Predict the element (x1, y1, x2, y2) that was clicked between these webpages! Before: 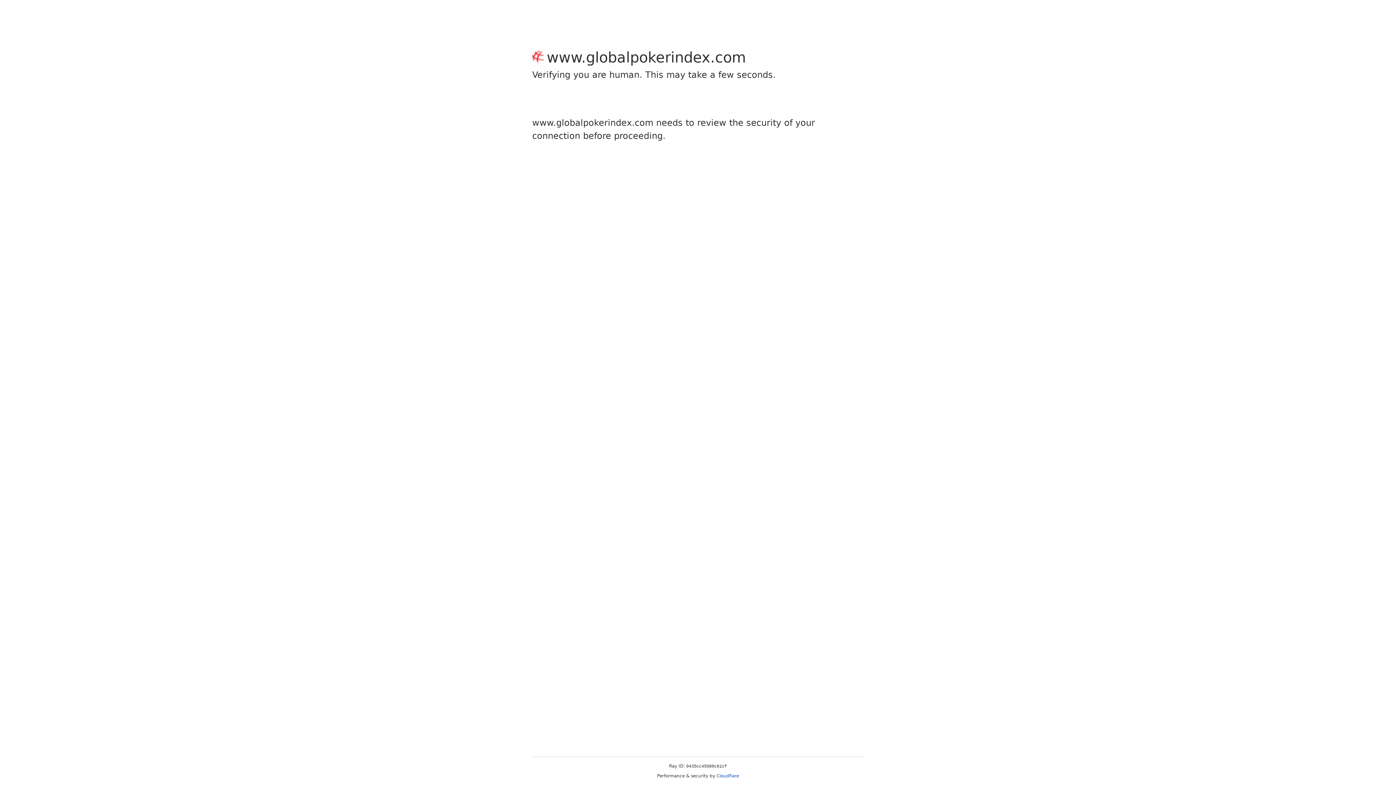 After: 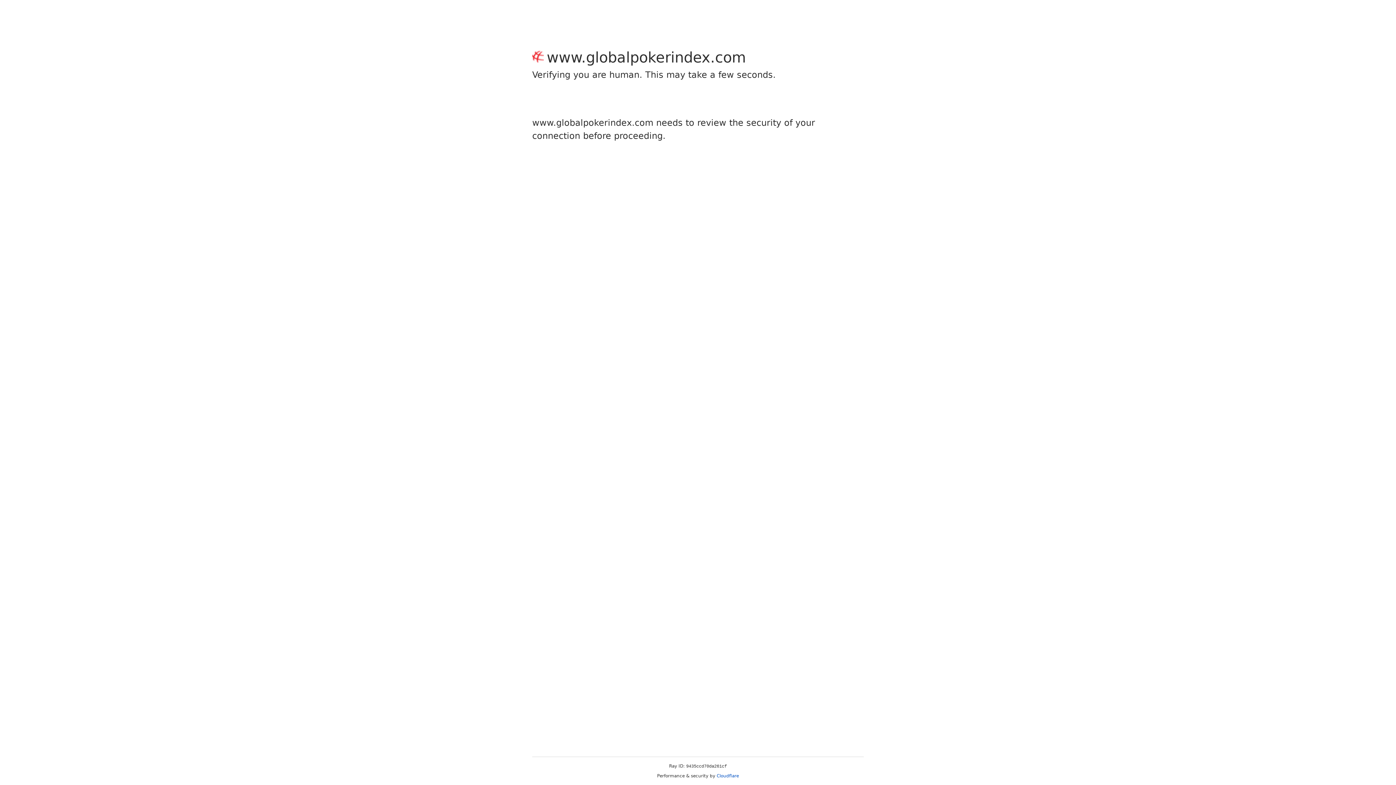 Action: bbox: (716, 773, 739, 778) label: Cloudflare